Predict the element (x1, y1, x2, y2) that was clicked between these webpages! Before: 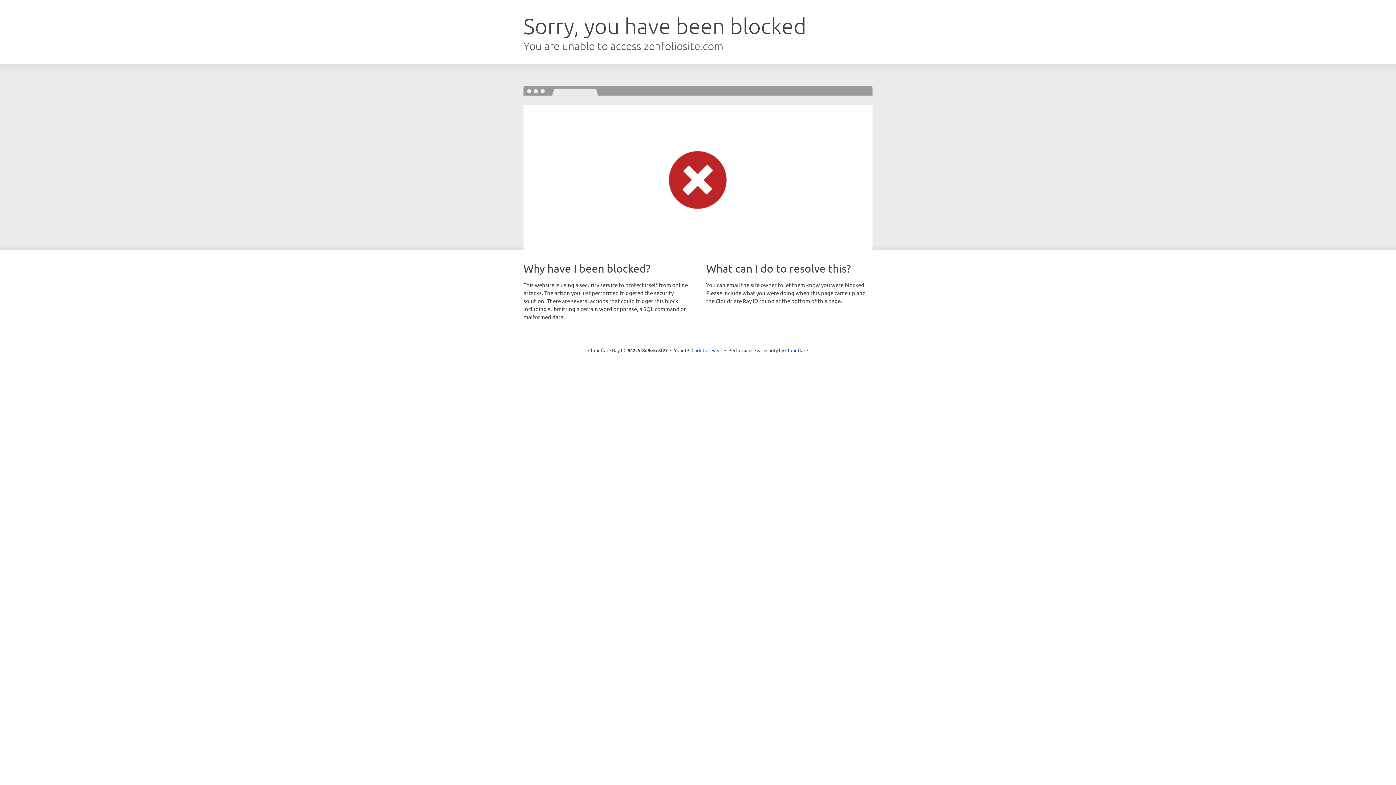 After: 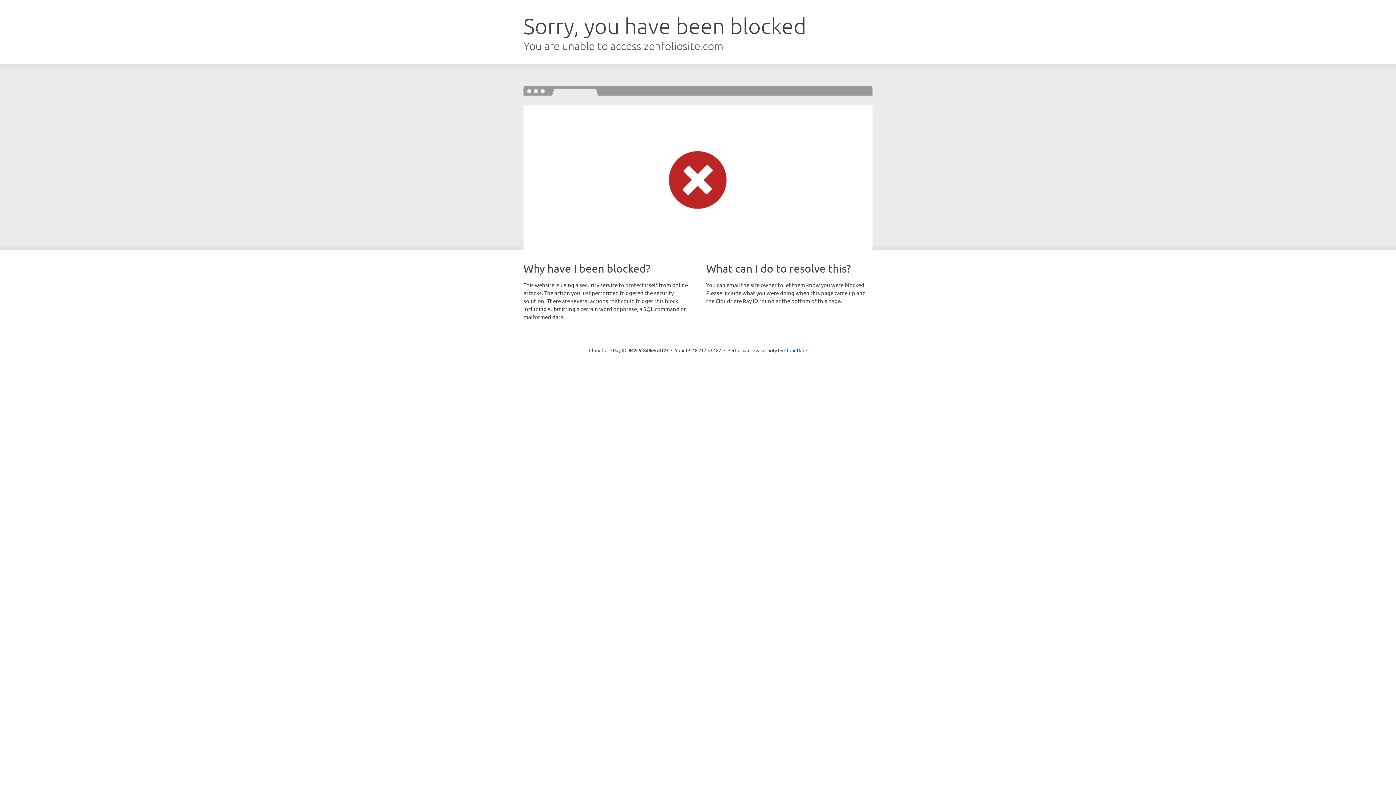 Action: bbox: (691, 346, 722, 353) label: Click to reveal